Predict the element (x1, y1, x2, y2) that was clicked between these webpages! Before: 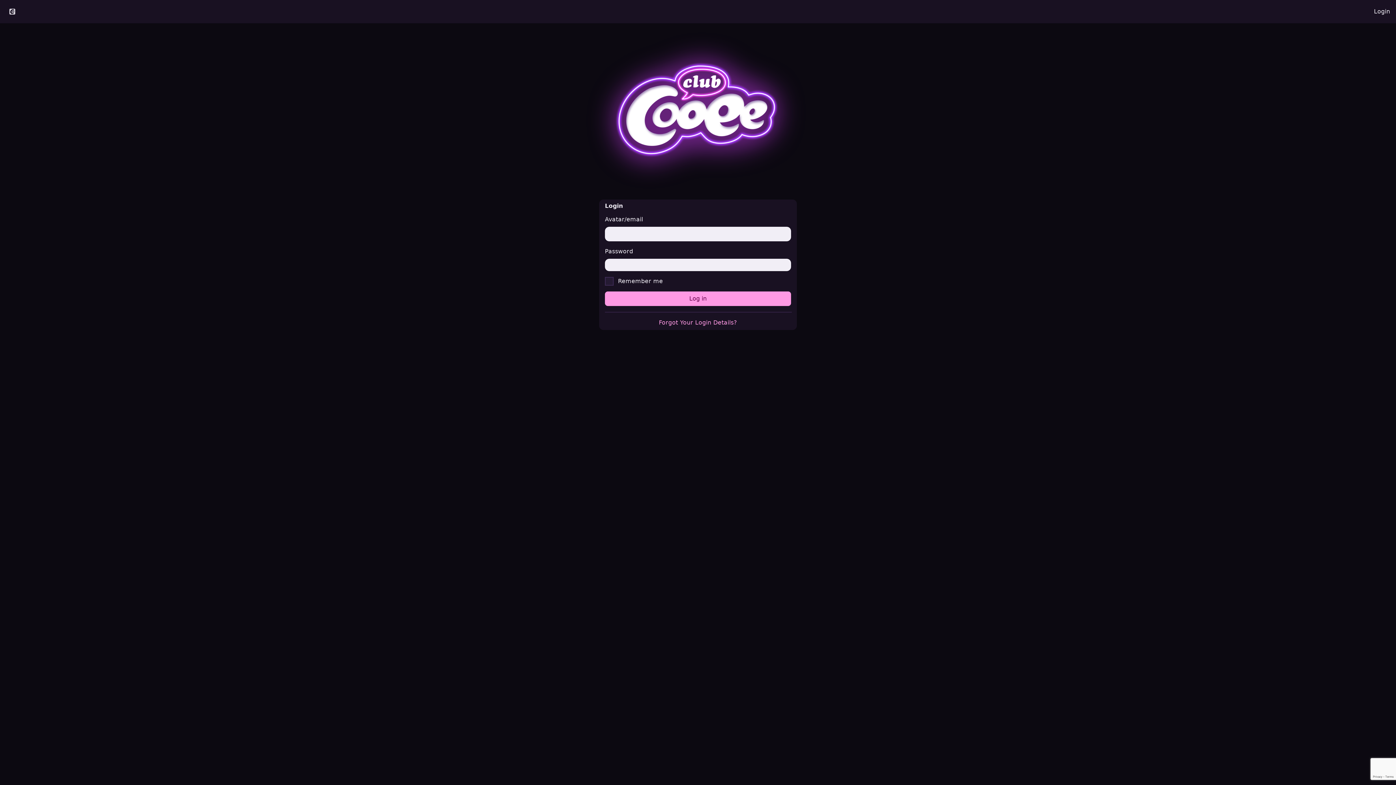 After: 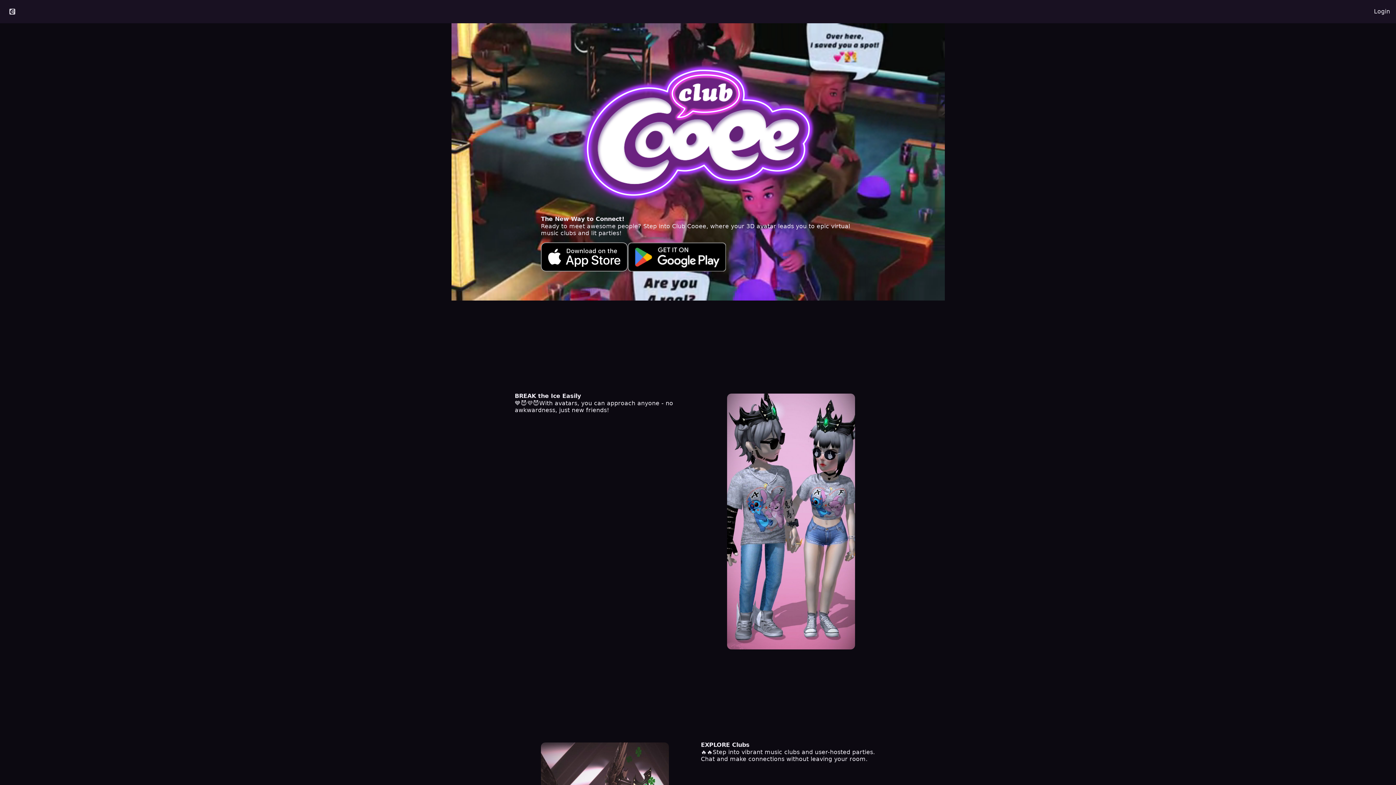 Action: bbox: (576, 29, 820, 193)